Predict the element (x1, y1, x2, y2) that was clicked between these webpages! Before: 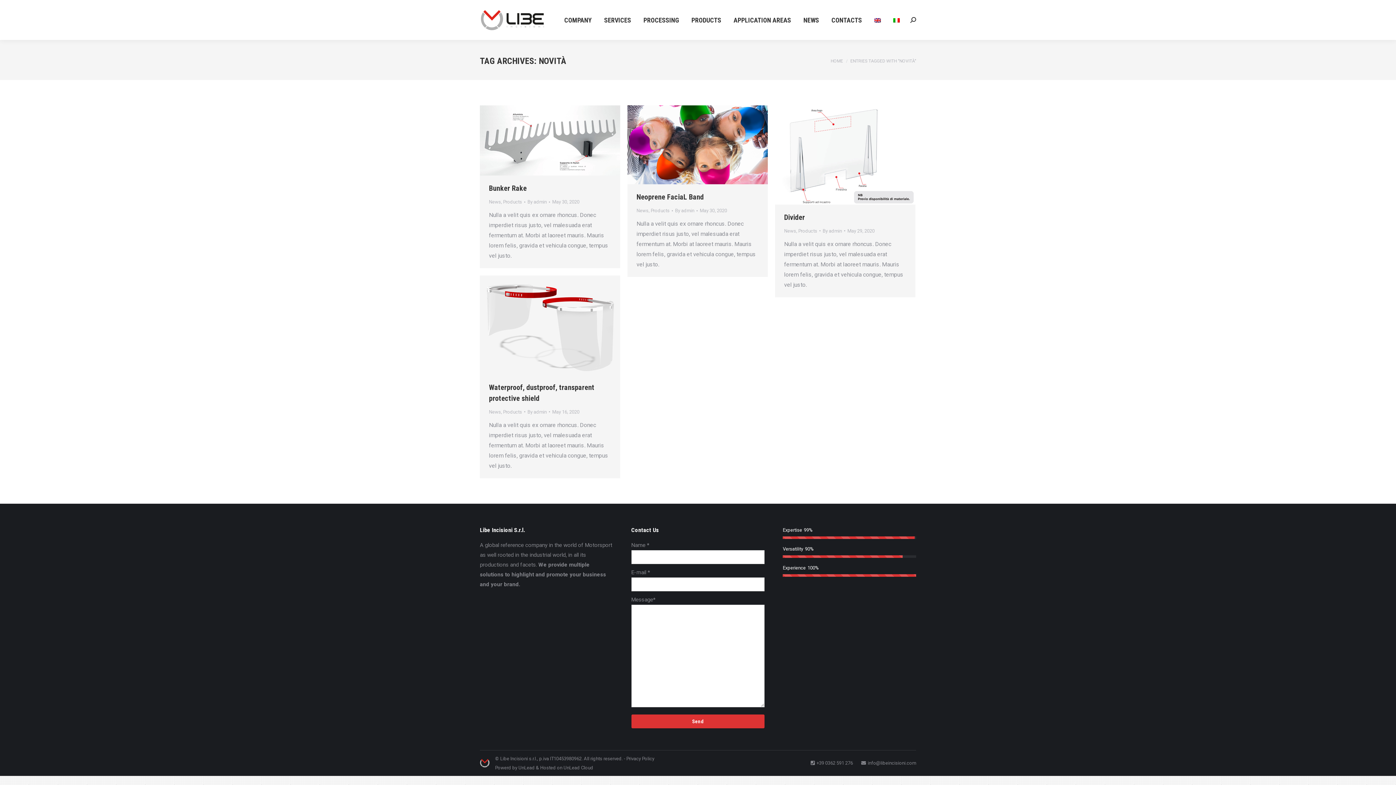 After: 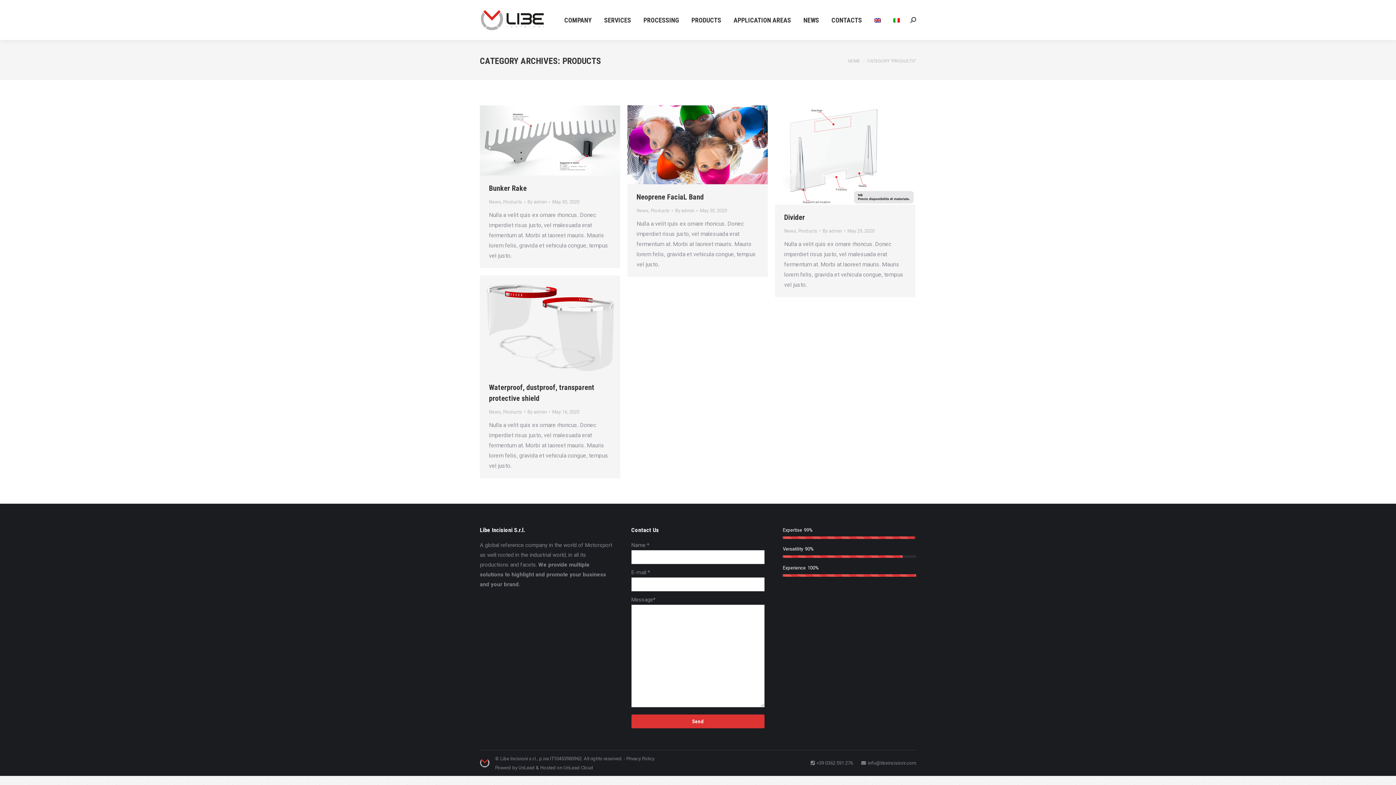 Action: label: Products bbox: (650, 208, 669, 213)